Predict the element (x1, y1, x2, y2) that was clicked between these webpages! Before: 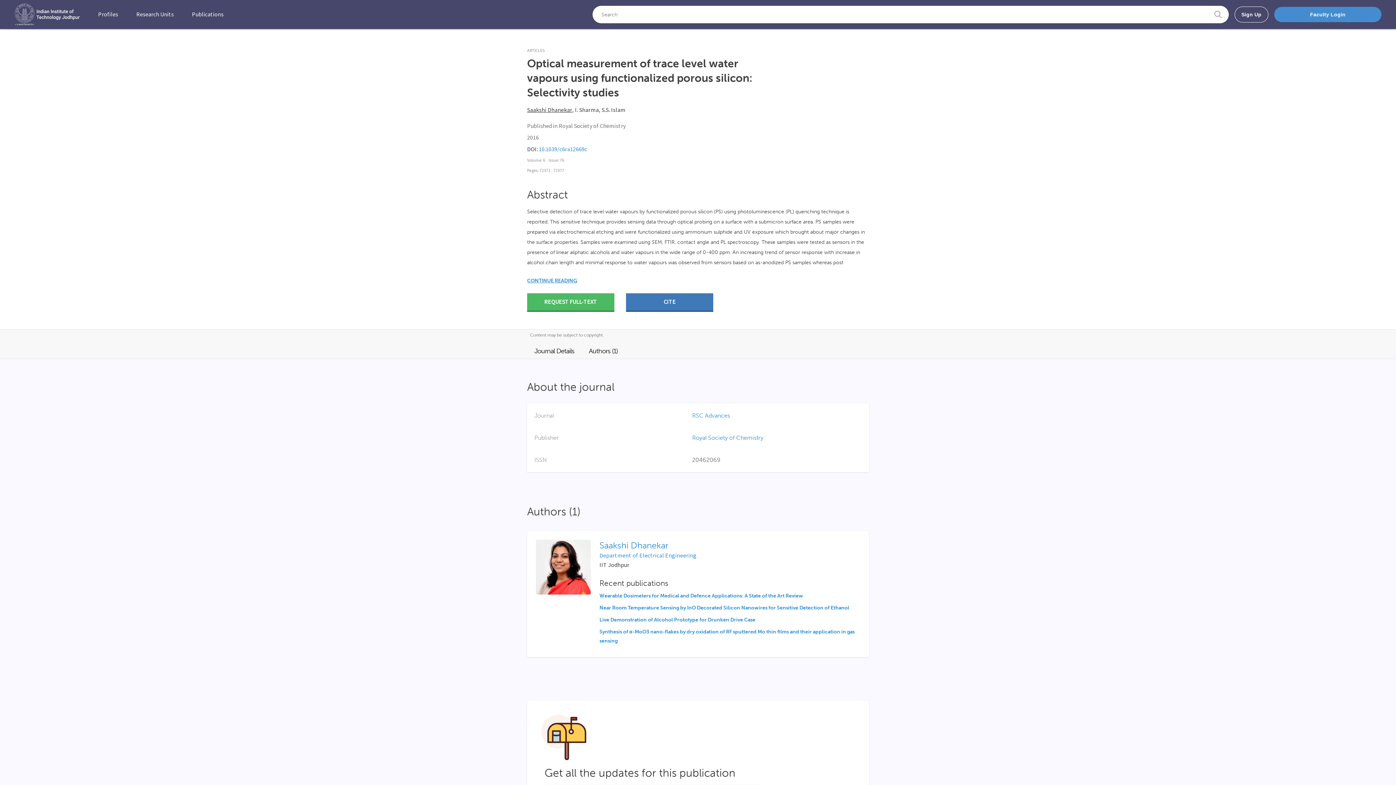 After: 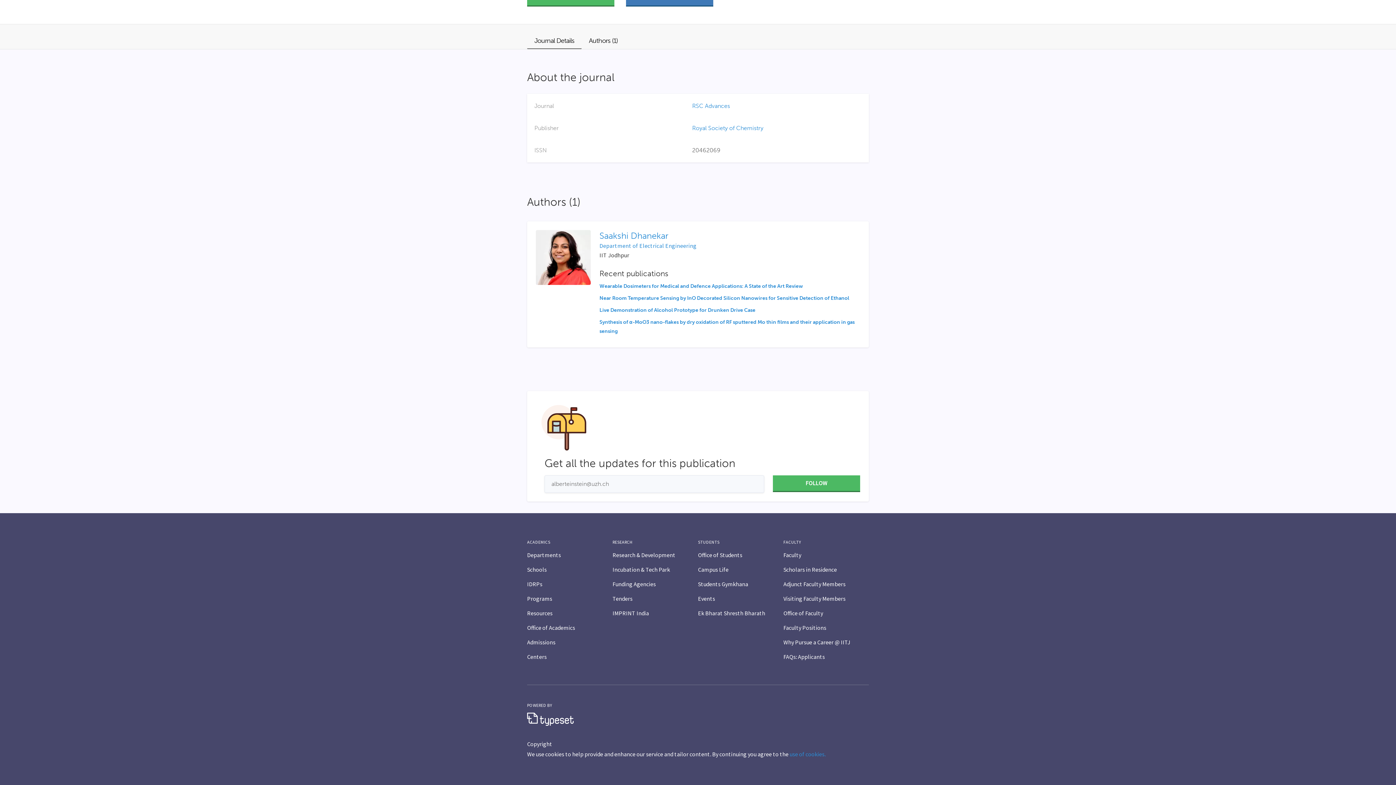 Action: label: Journal Details bbox: (527, 343, 581, 358)